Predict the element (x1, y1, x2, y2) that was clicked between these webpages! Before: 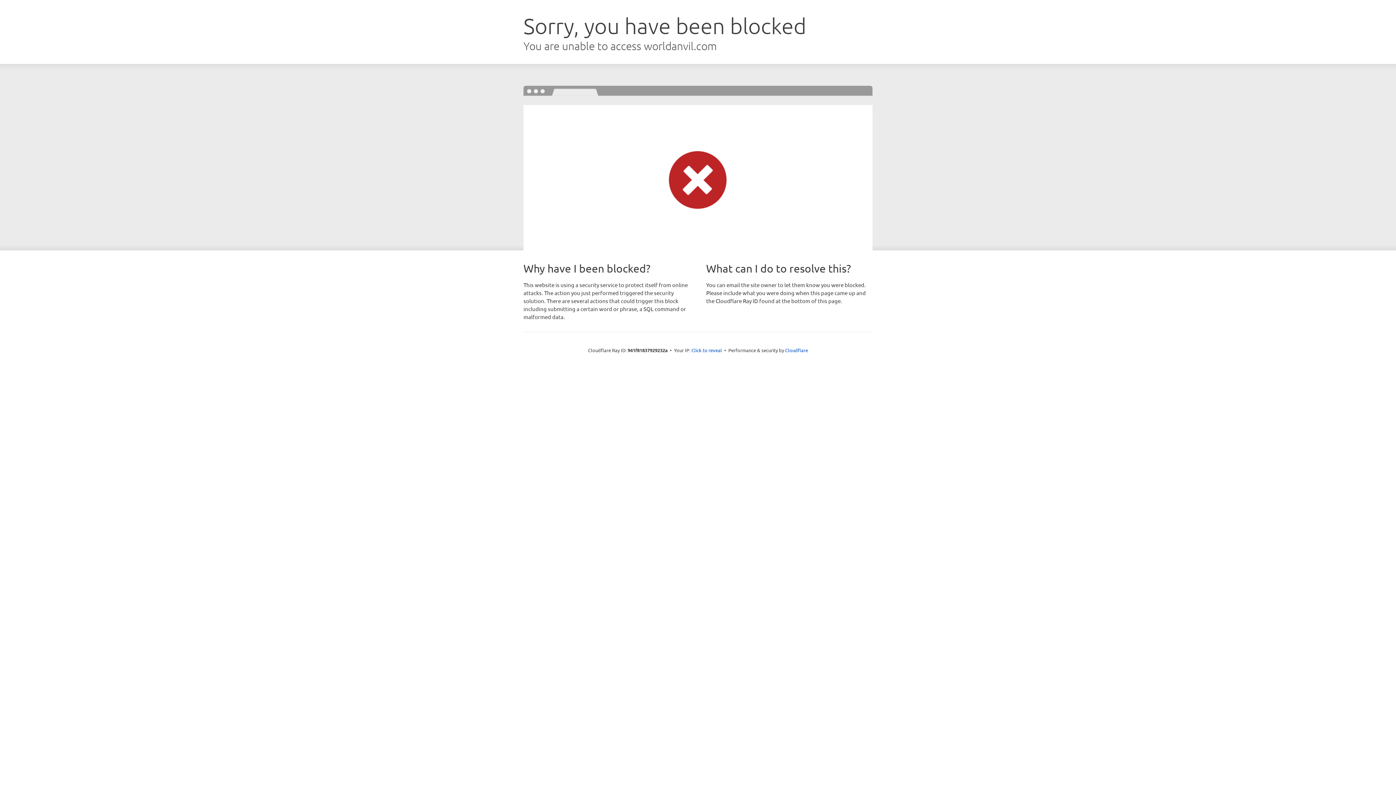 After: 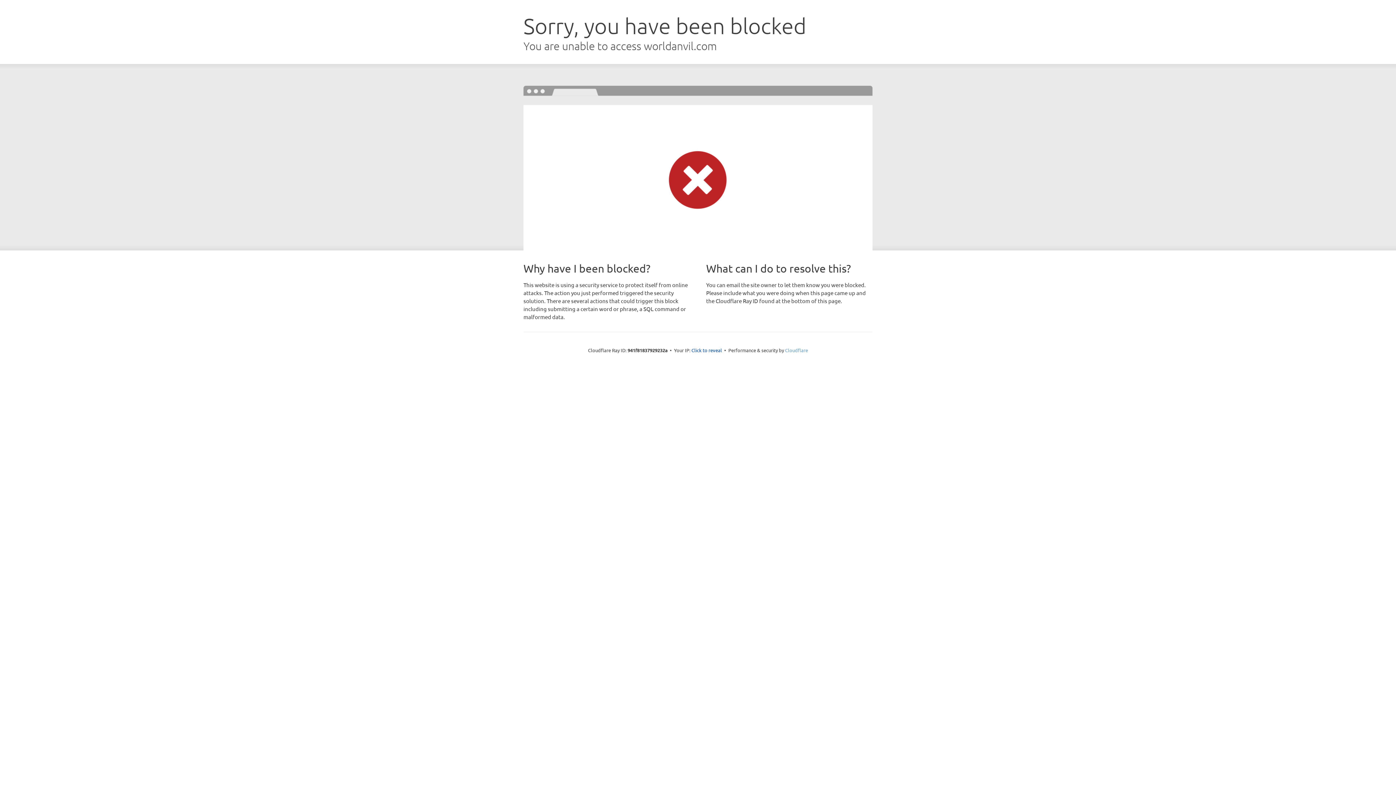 Action: label: Cloudflare bbox: (785, 347, 808, 353)